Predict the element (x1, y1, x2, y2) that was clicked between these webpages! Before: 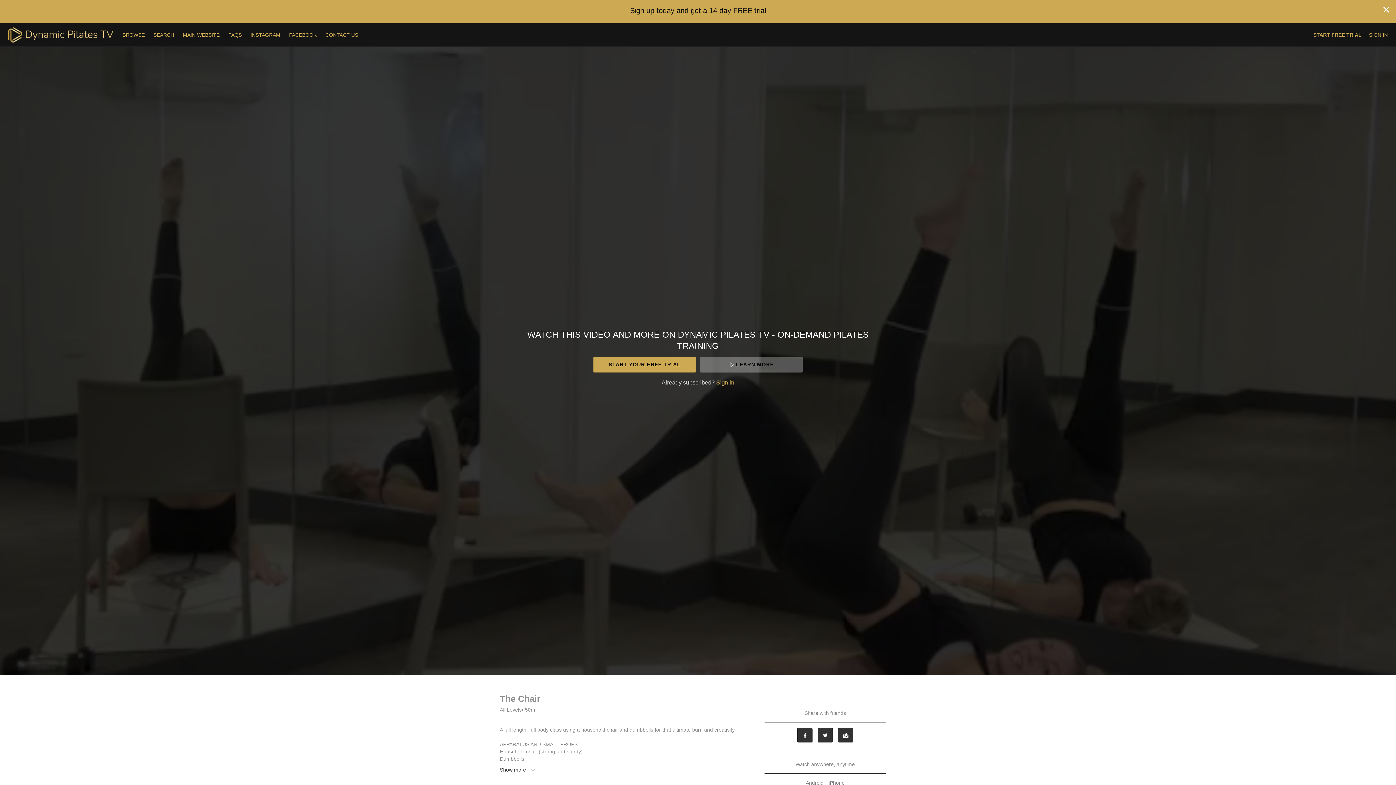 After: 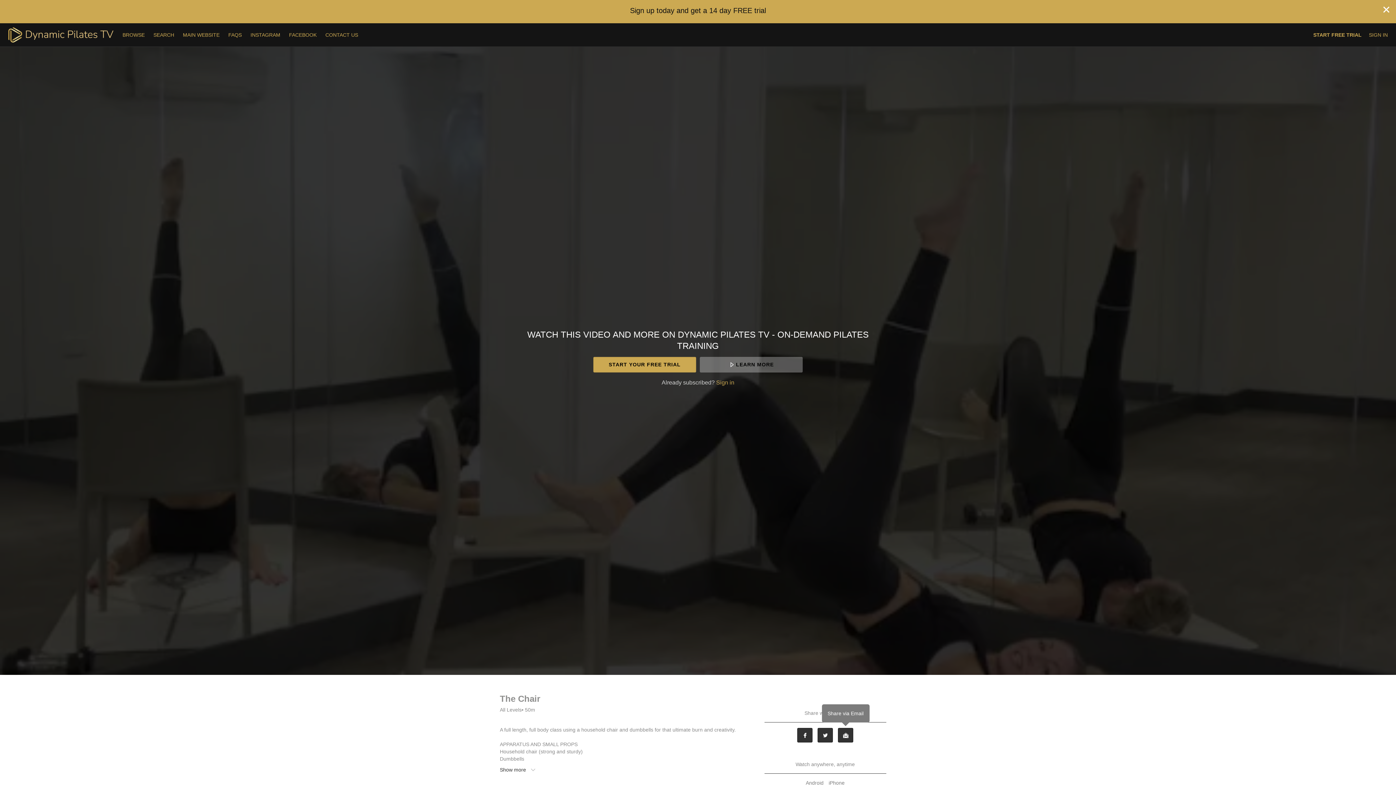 Action: bbox: (838, 728, 853, 742) label: Email